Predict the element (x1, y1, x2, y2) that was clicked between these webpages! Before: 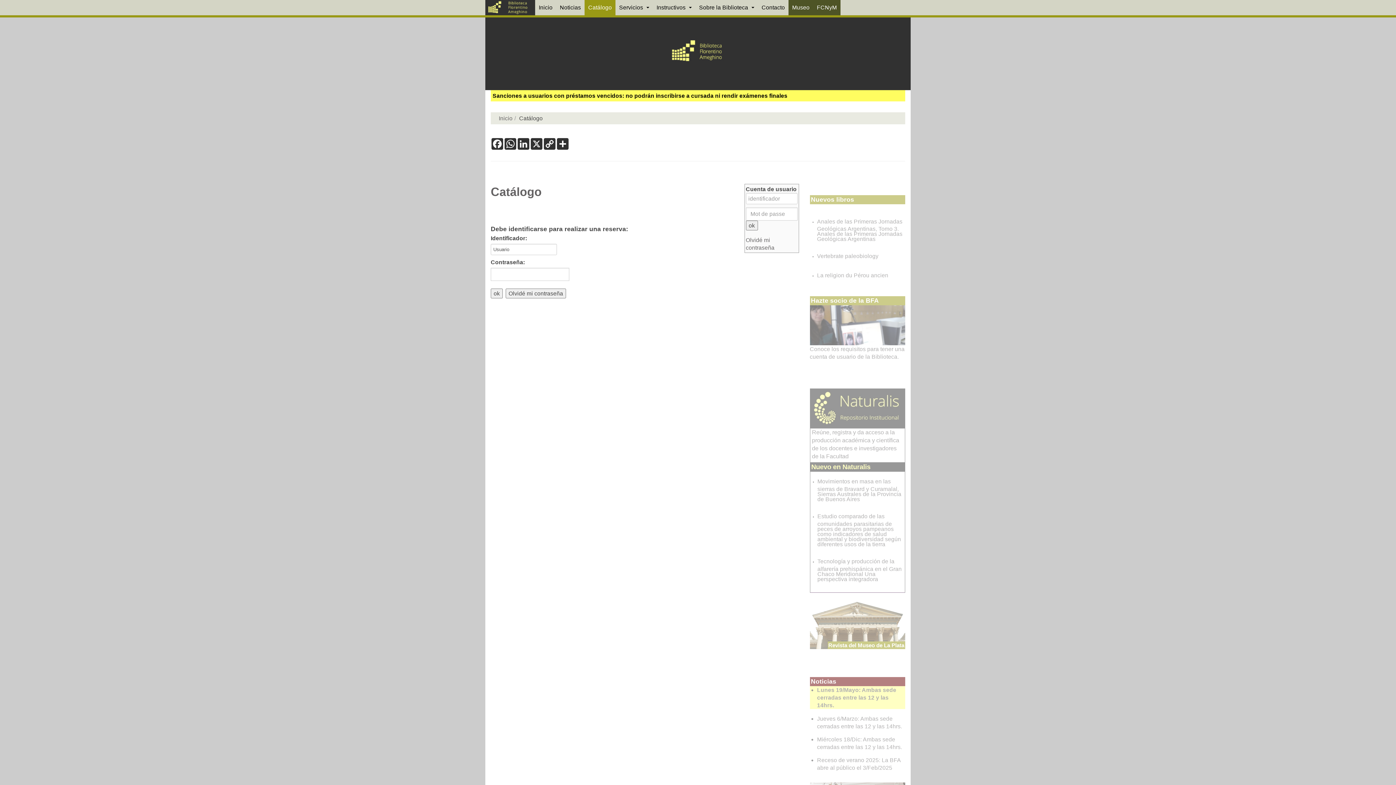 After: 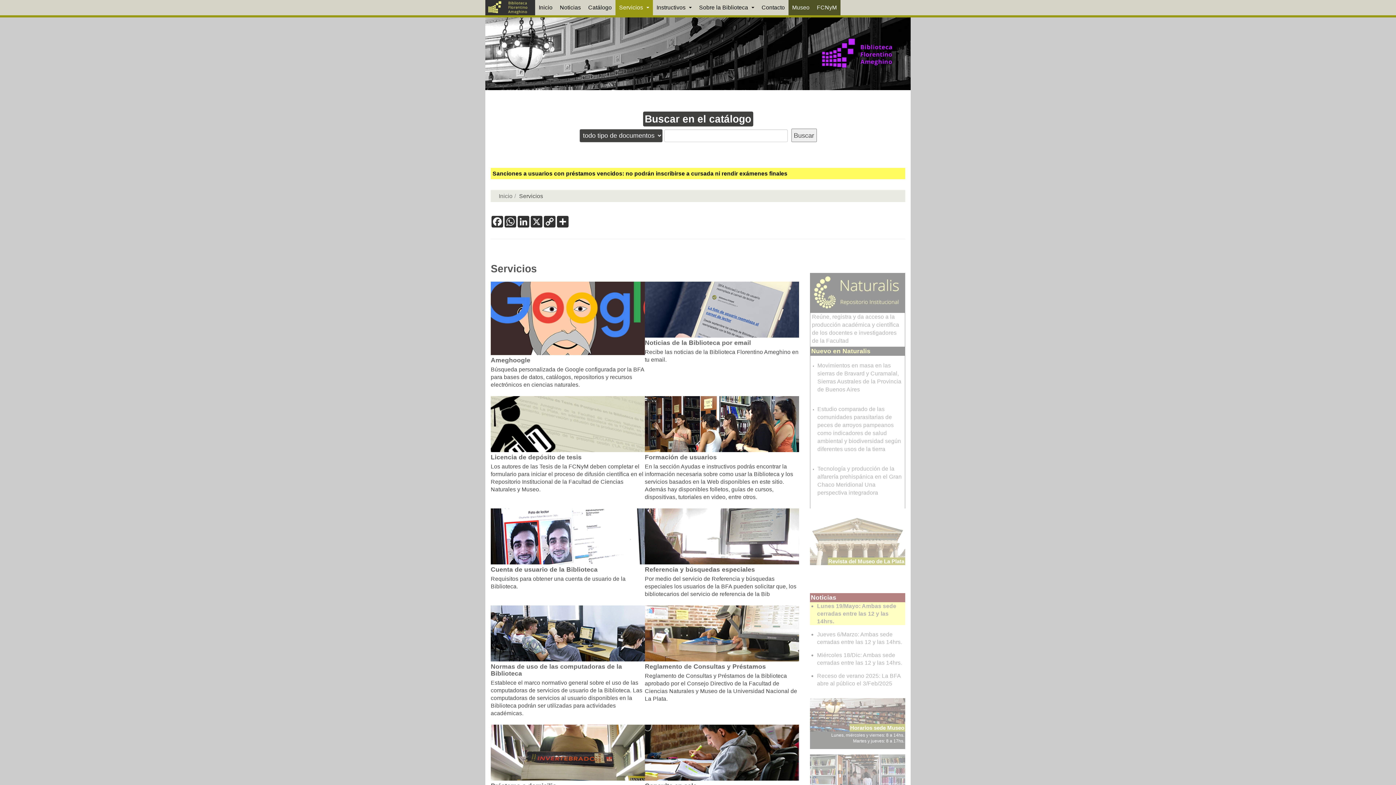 Action: bbox: (615, 0, 653, 15) label: Servicios 